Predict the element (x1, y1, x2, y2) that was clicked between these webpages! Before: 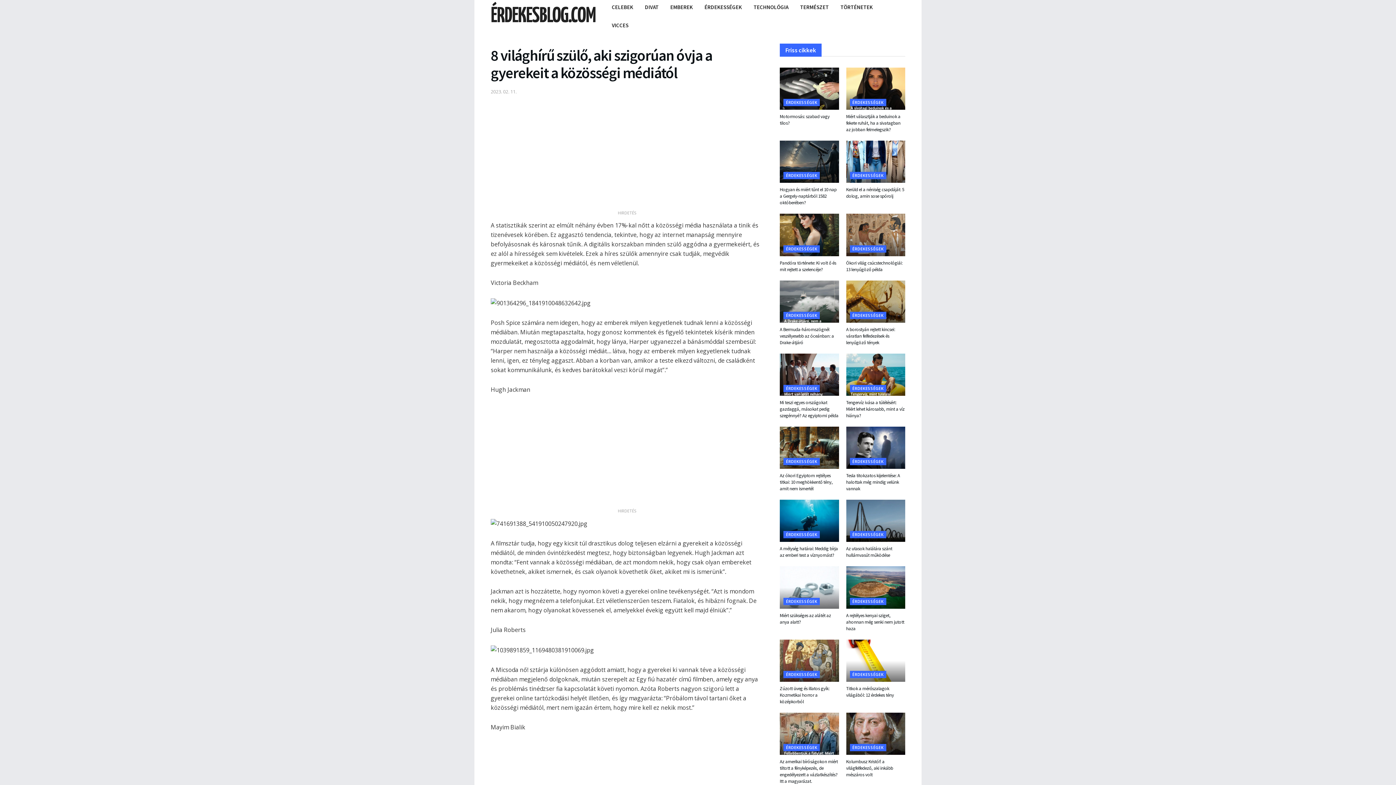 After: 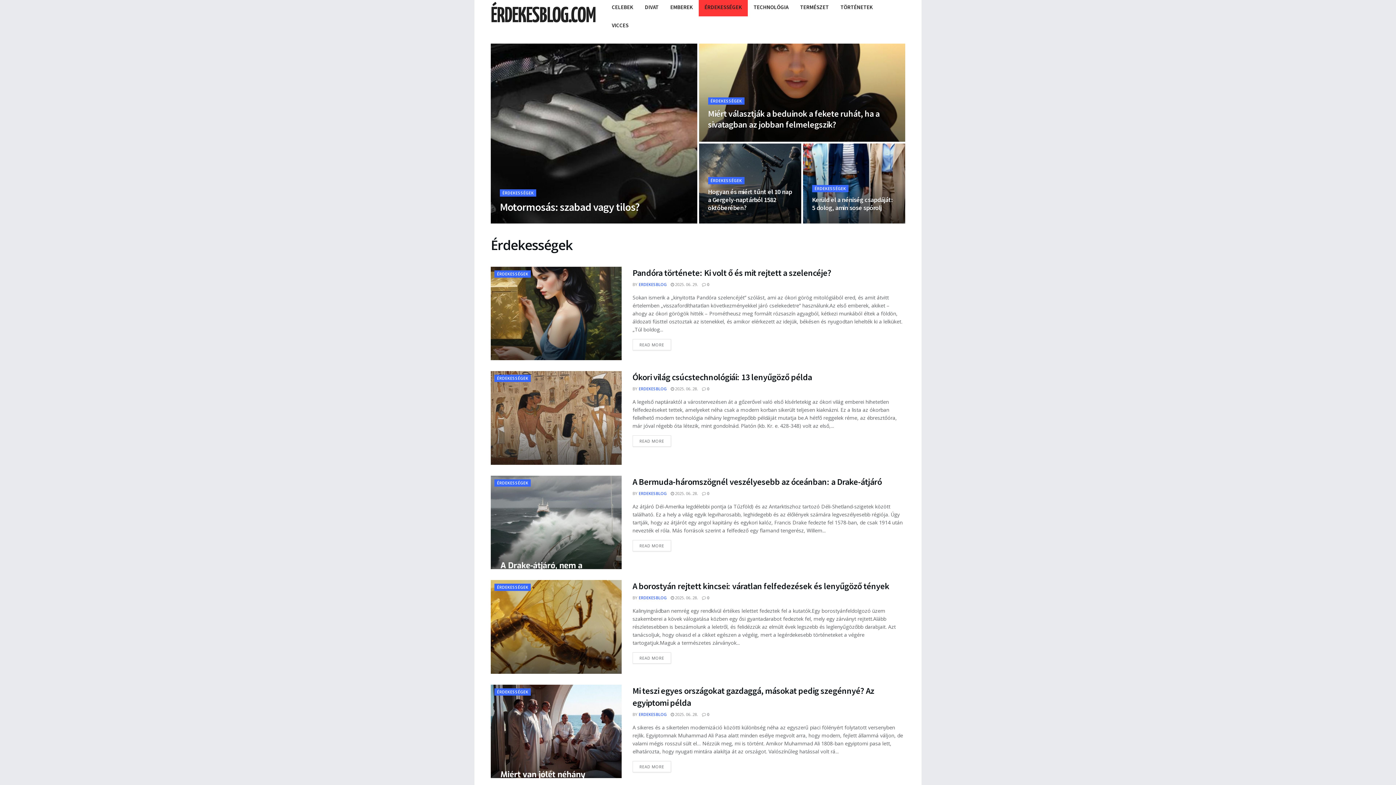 Action: bbox: (850, 311, 886, 319) label: ÉRDEKESSÉGEK